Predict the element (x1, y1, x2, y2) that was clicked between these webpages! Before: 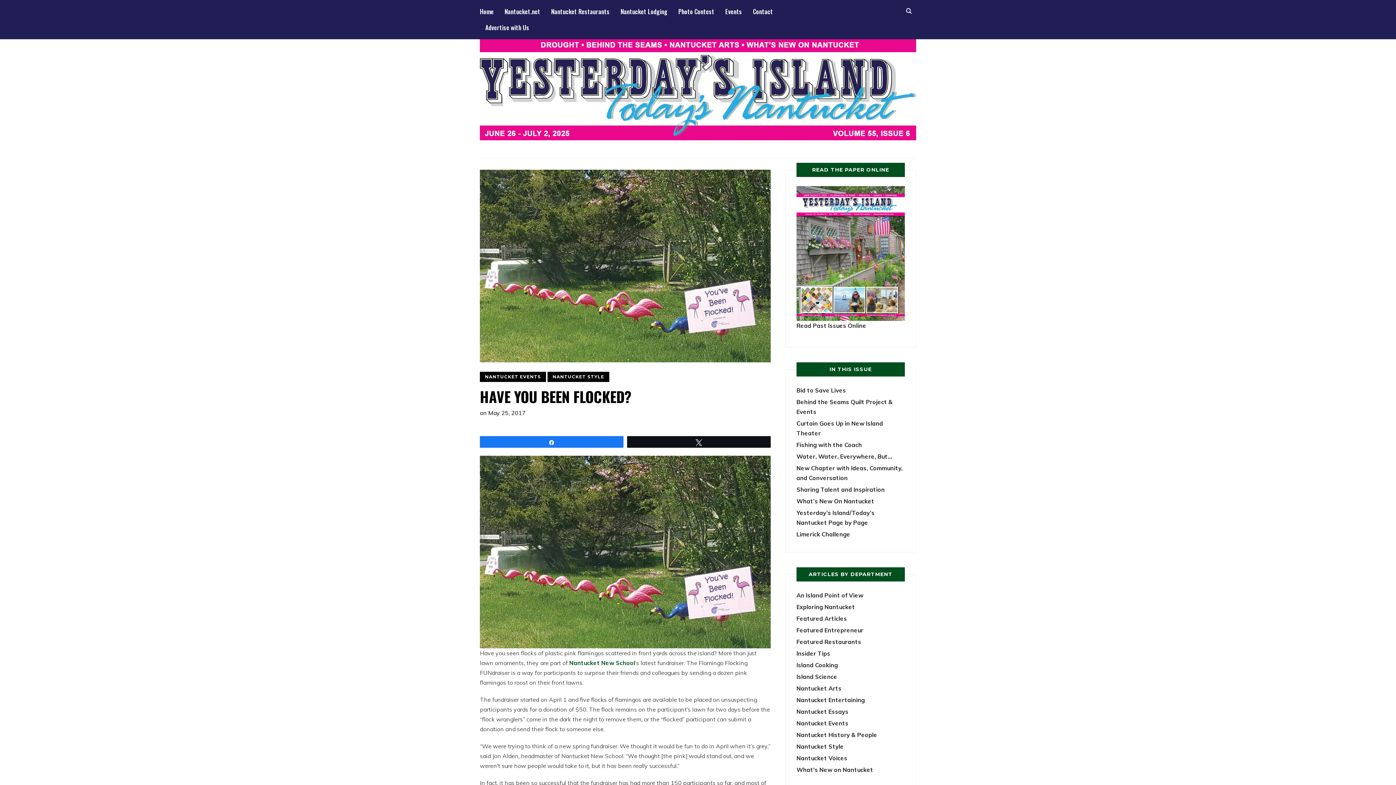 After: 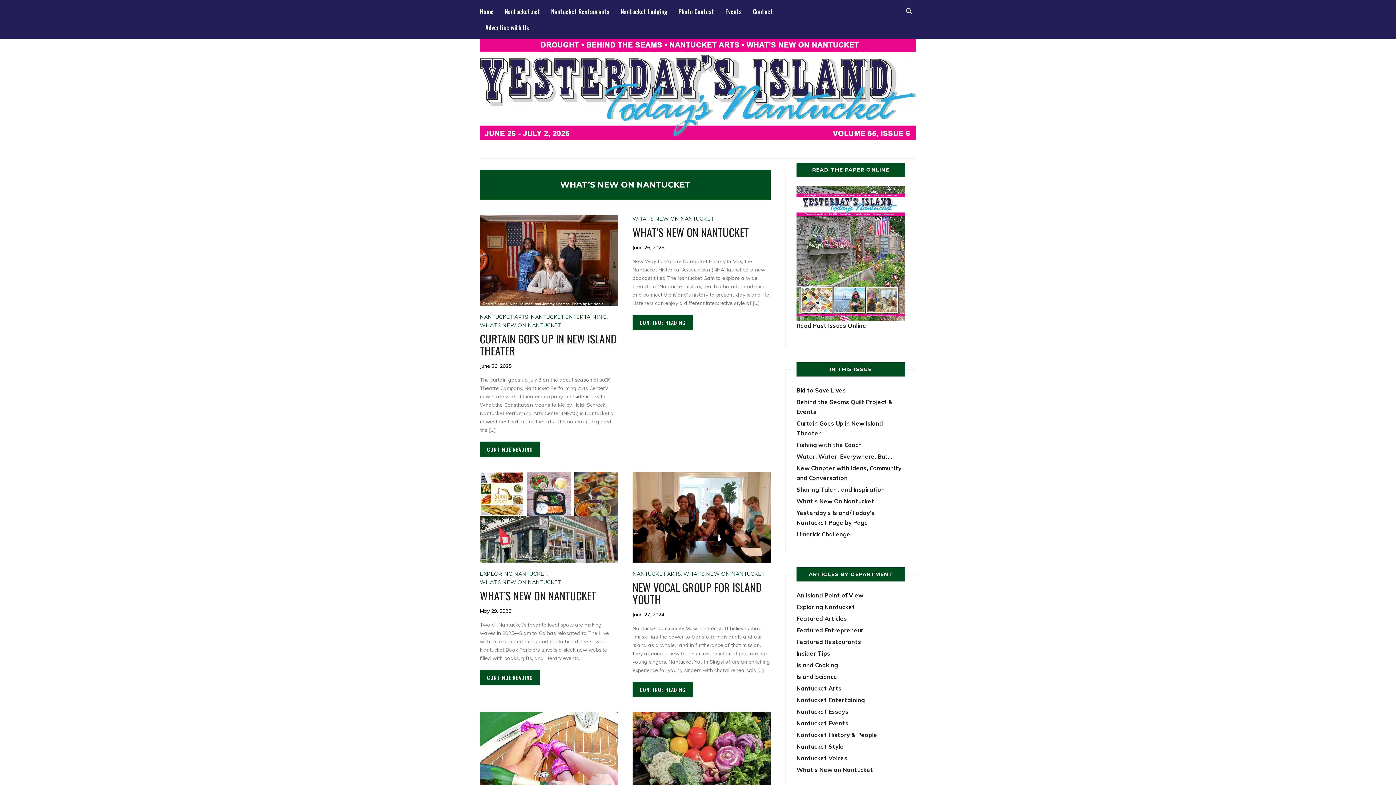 Action: label: What's New on Nantucket bbox: (796, 766, 873, 773)